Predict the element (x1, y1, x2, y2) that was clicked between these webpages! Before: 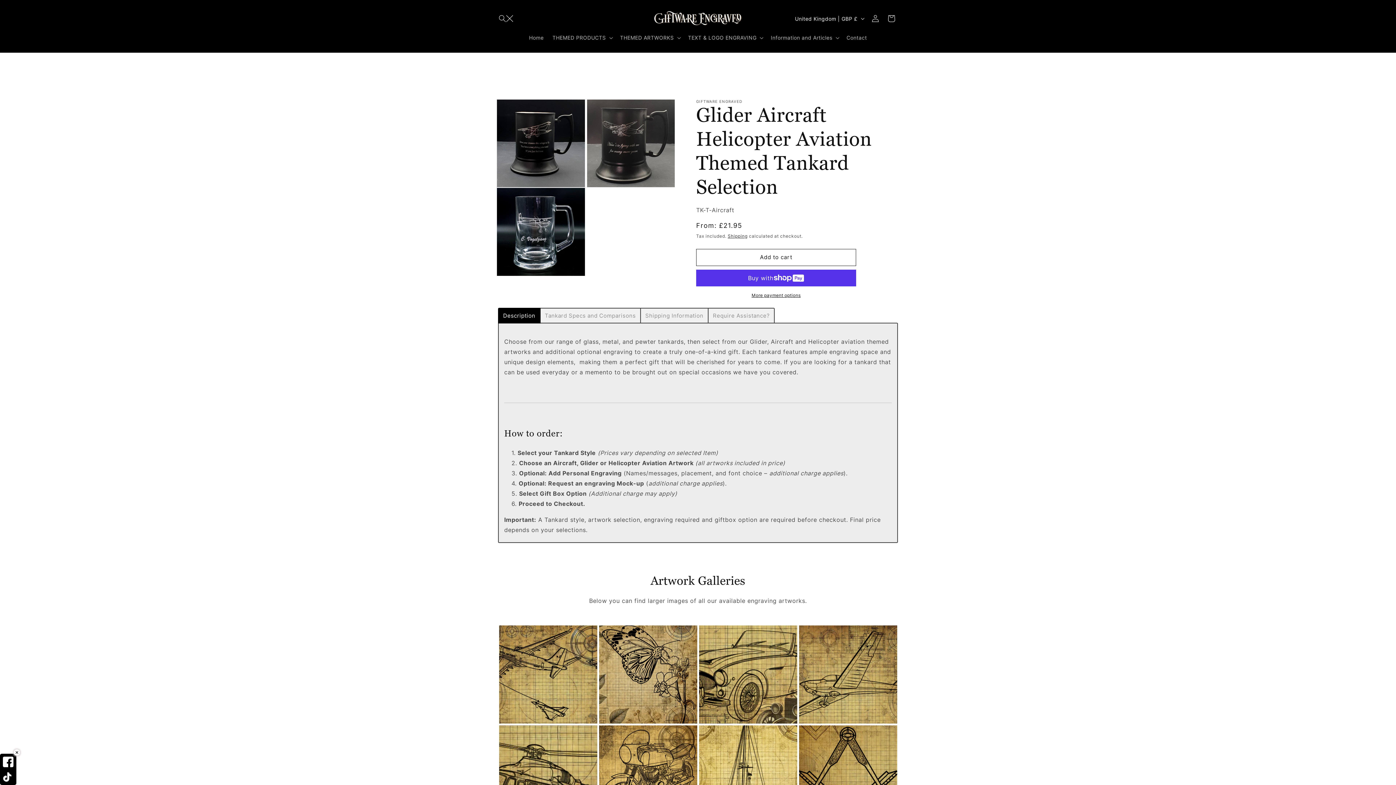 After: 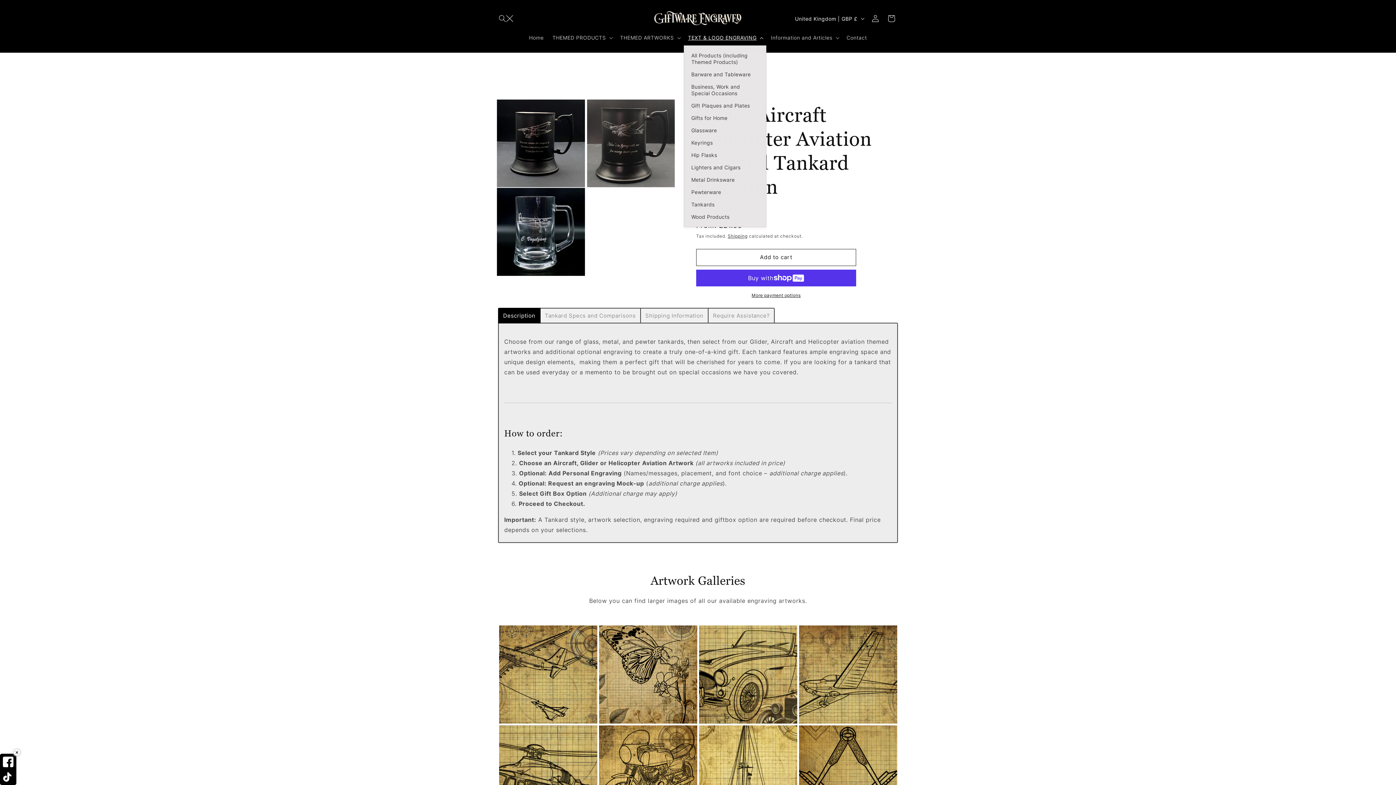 Action: bbox: (683, 30, 766, 45) label: TEXT & LOGO ENGRAVING